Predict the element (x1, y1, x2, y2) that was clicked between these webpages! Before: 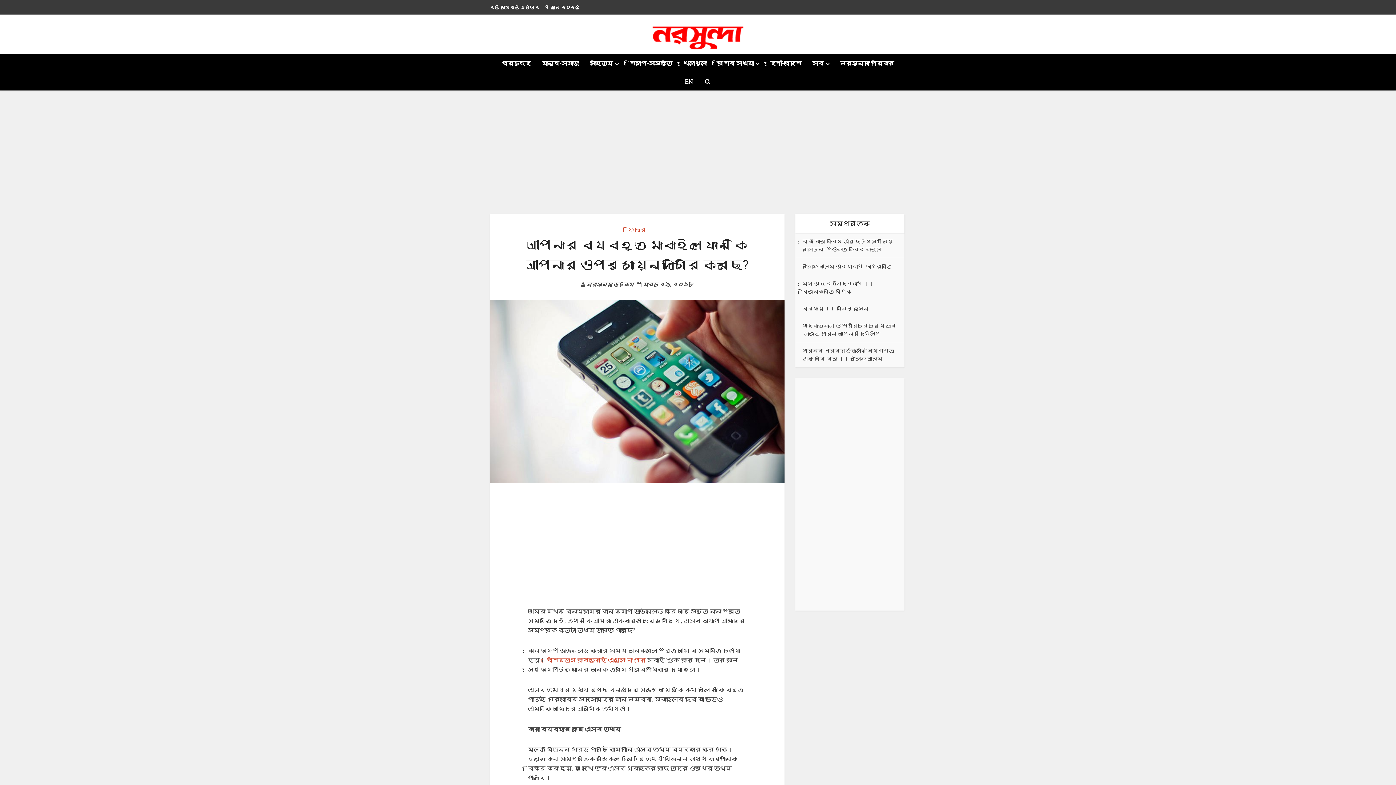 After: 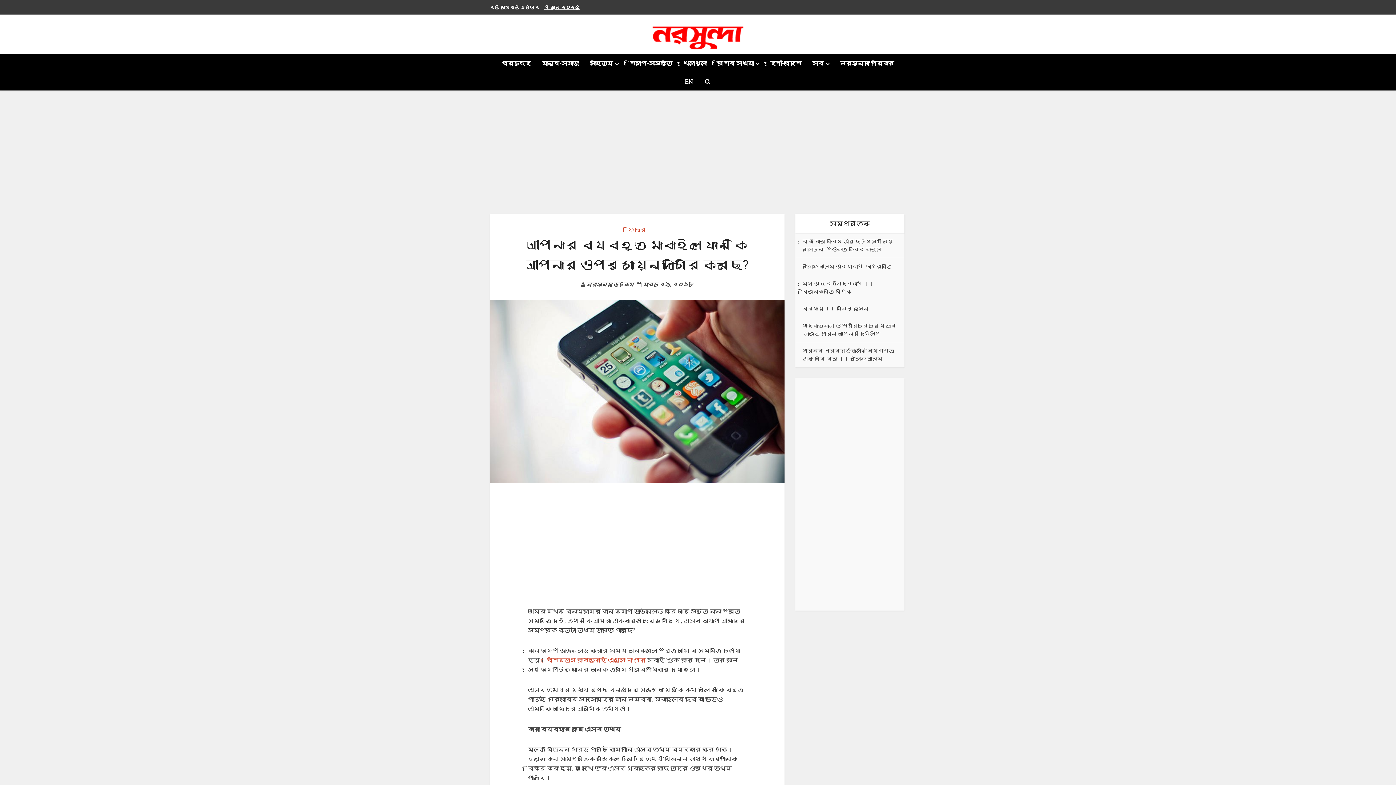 Action: bbox: (544, 4, 579, 10) label: ৭ জুন ২০২৫